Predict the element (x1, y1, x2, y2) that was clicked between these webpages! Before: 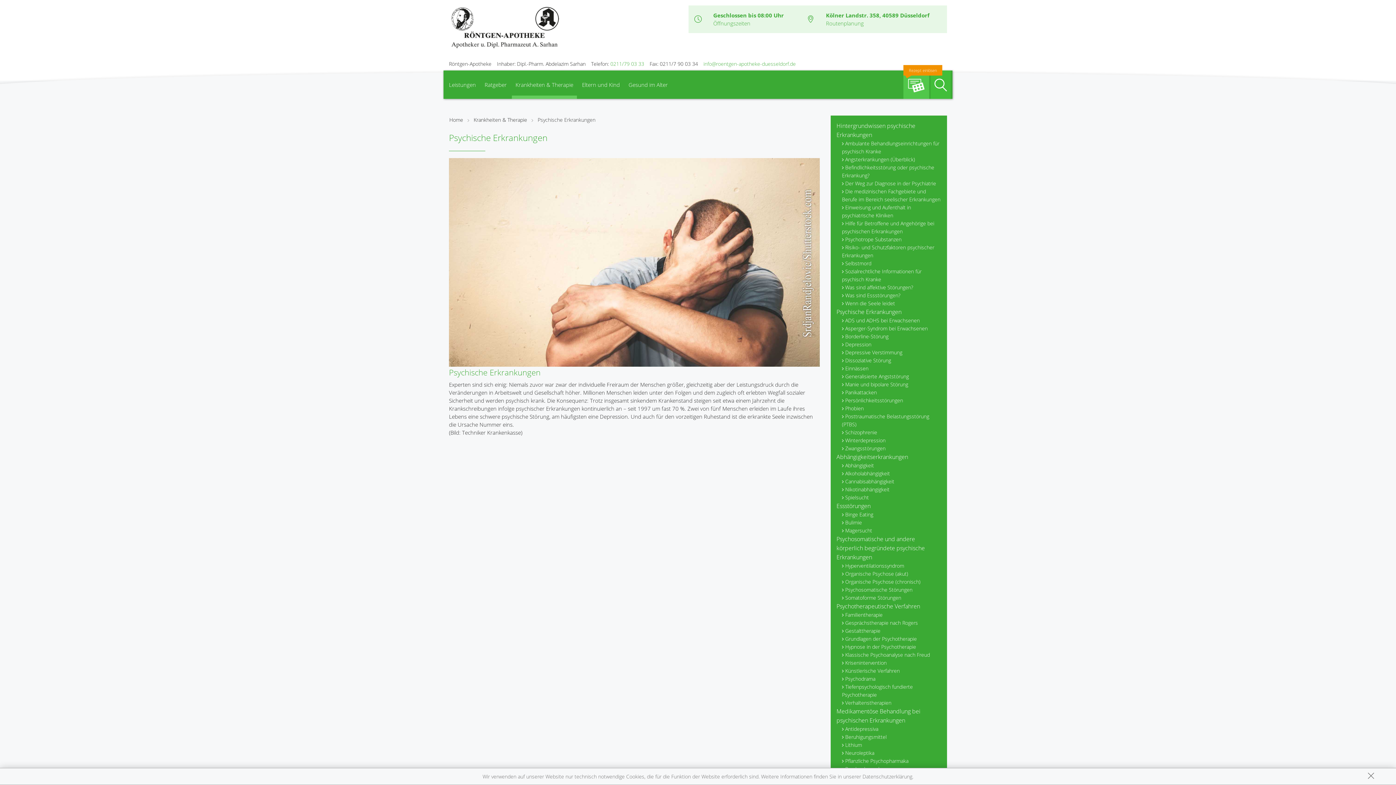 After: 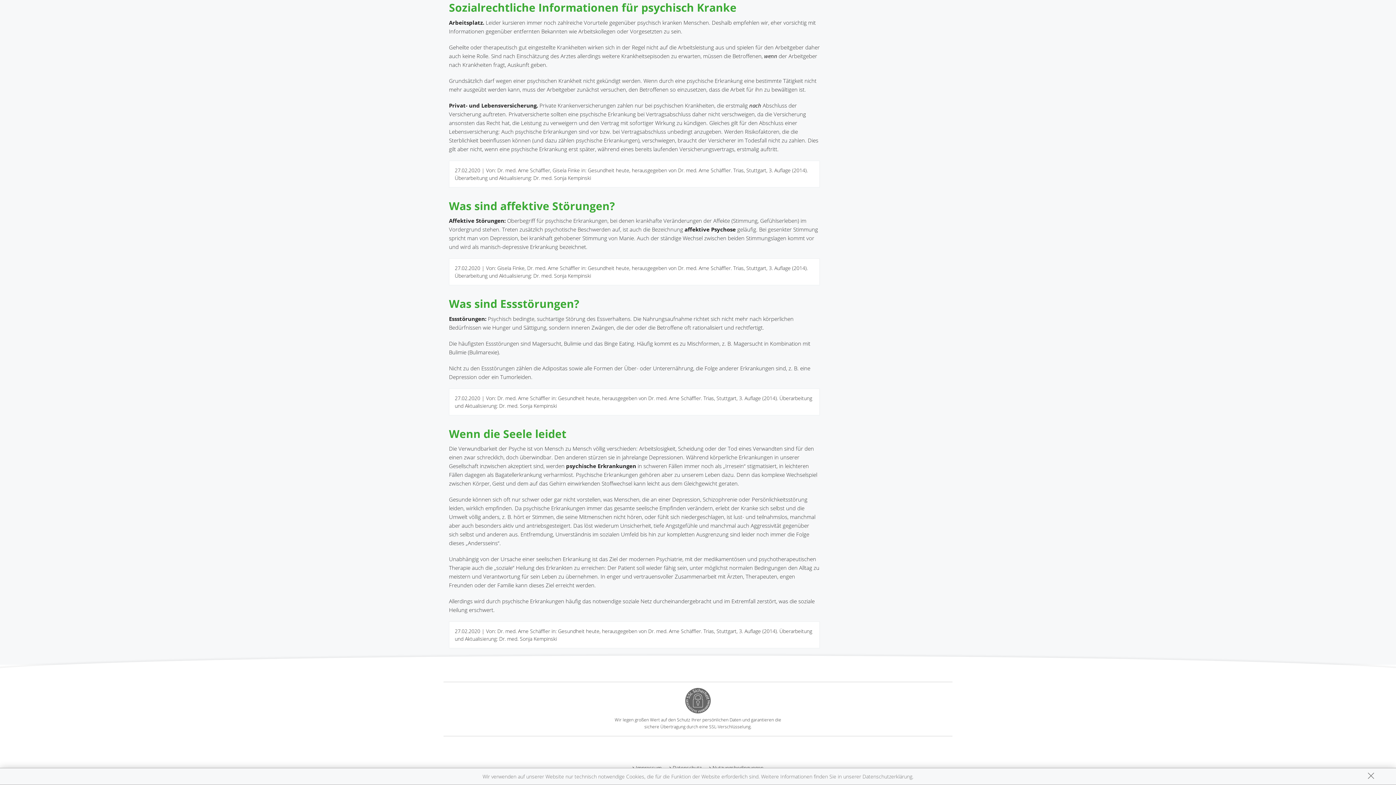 Action: bbox: (842, 267, 941, 283) label: Sozialrechtliche Informationen für psychisch Kranke